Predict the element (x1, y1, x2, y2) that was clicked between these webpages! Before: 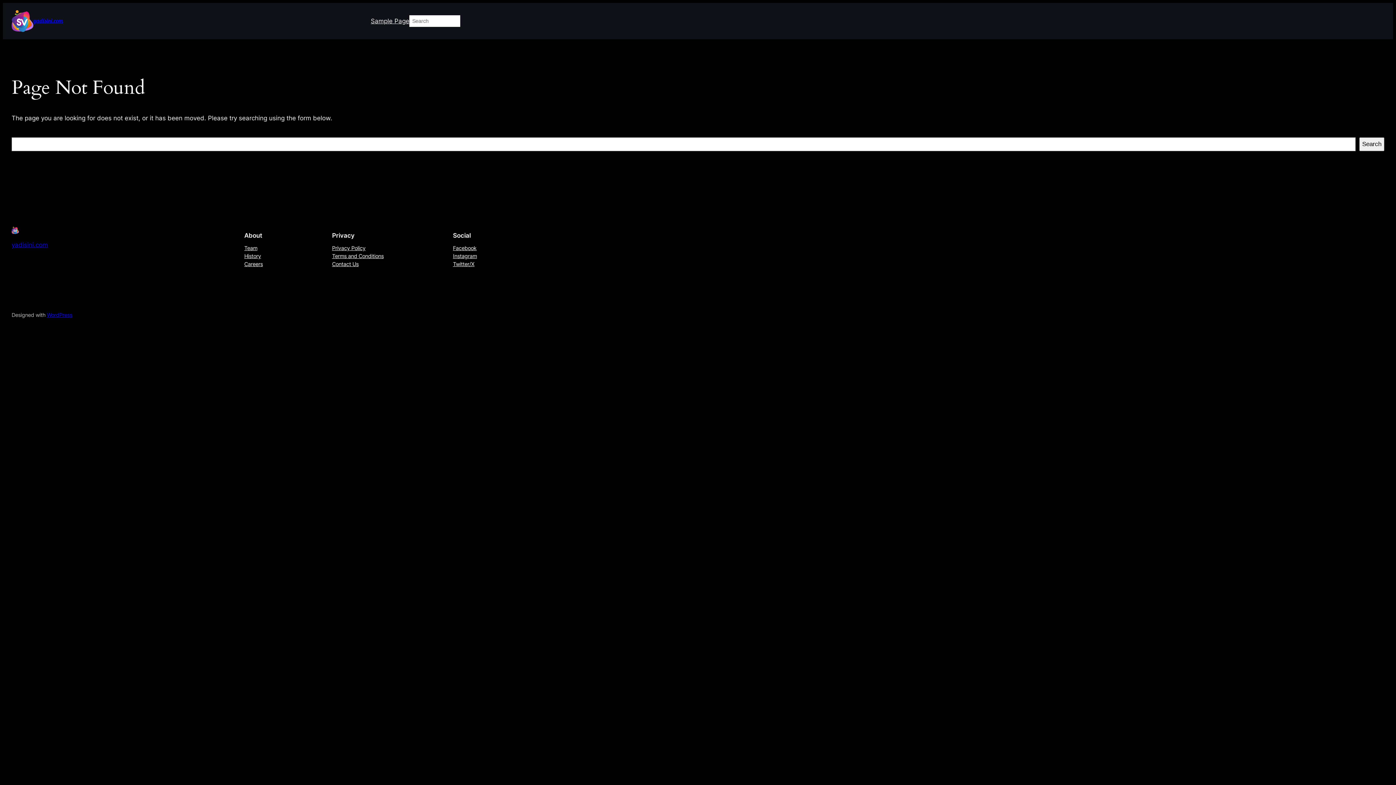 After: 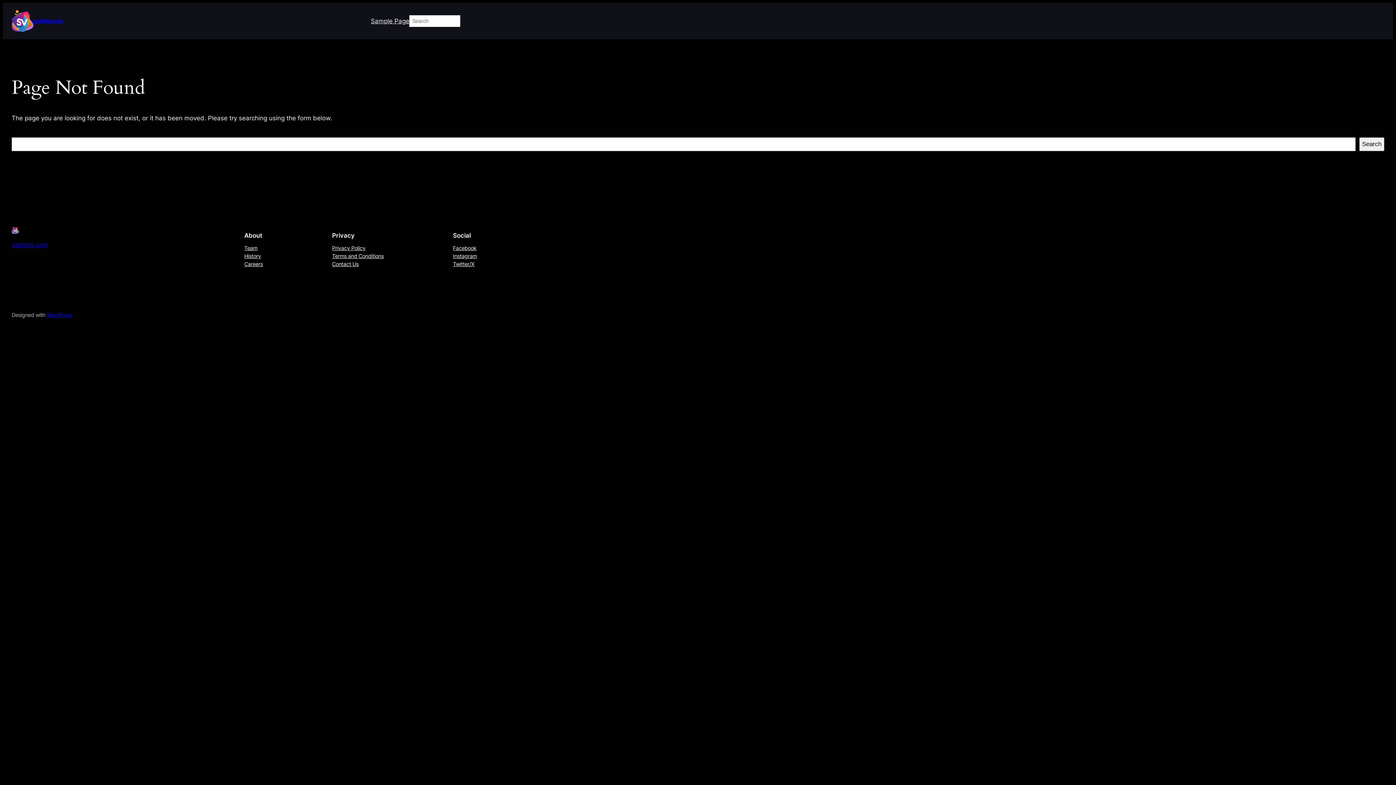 Action: label: Twitter/X bbox: (453, 260, 474, 268)